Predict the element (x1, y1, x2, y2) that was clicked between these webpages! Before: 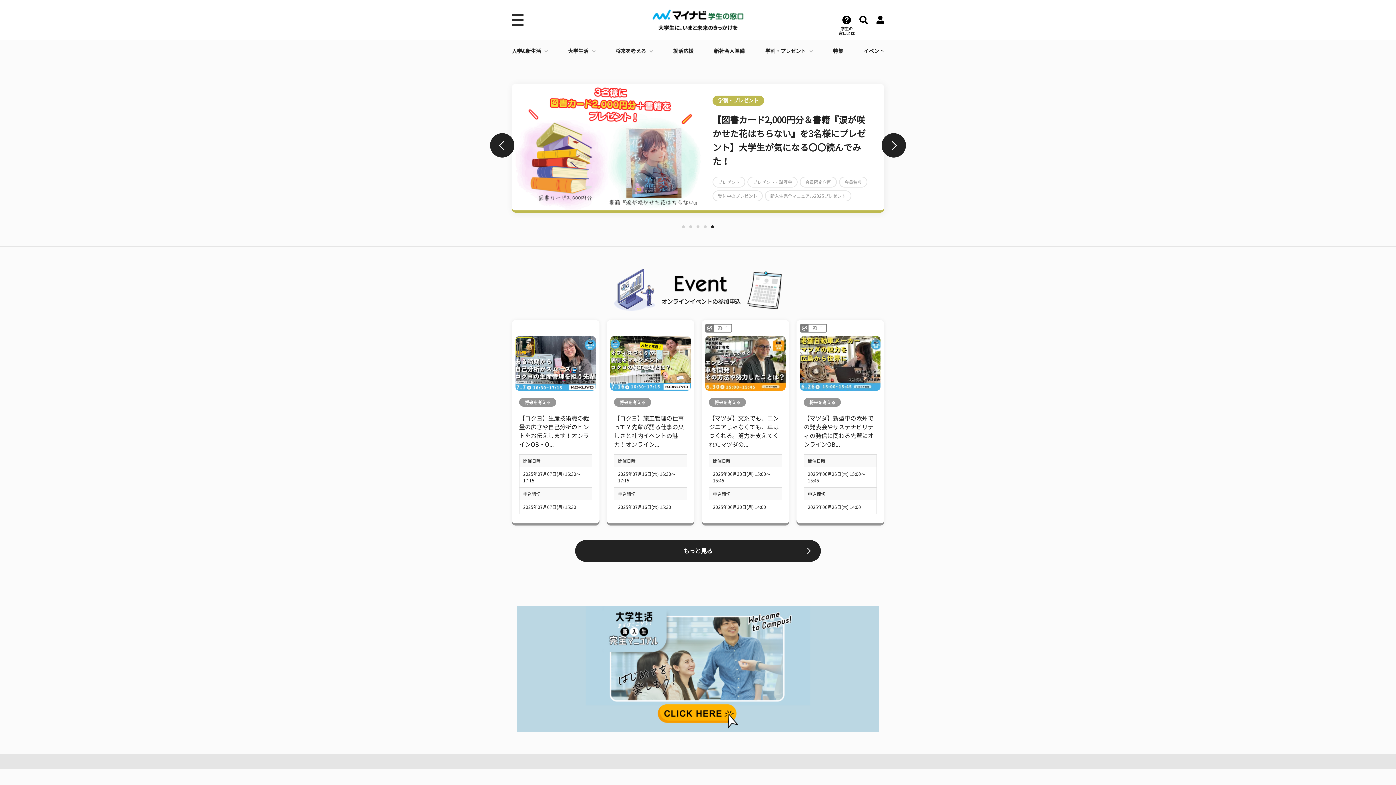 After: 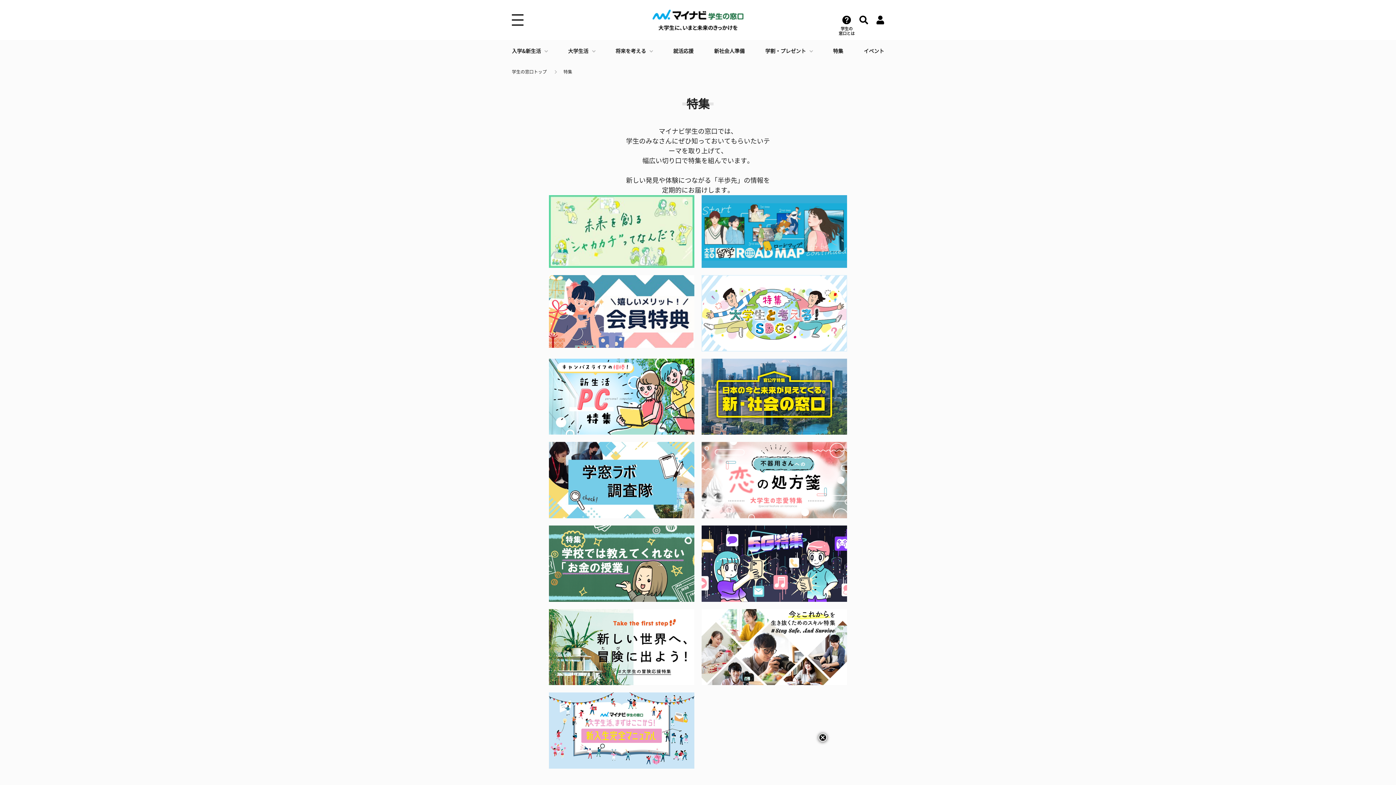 Action: bbox: (833, 40, 843, 62) label: 特集